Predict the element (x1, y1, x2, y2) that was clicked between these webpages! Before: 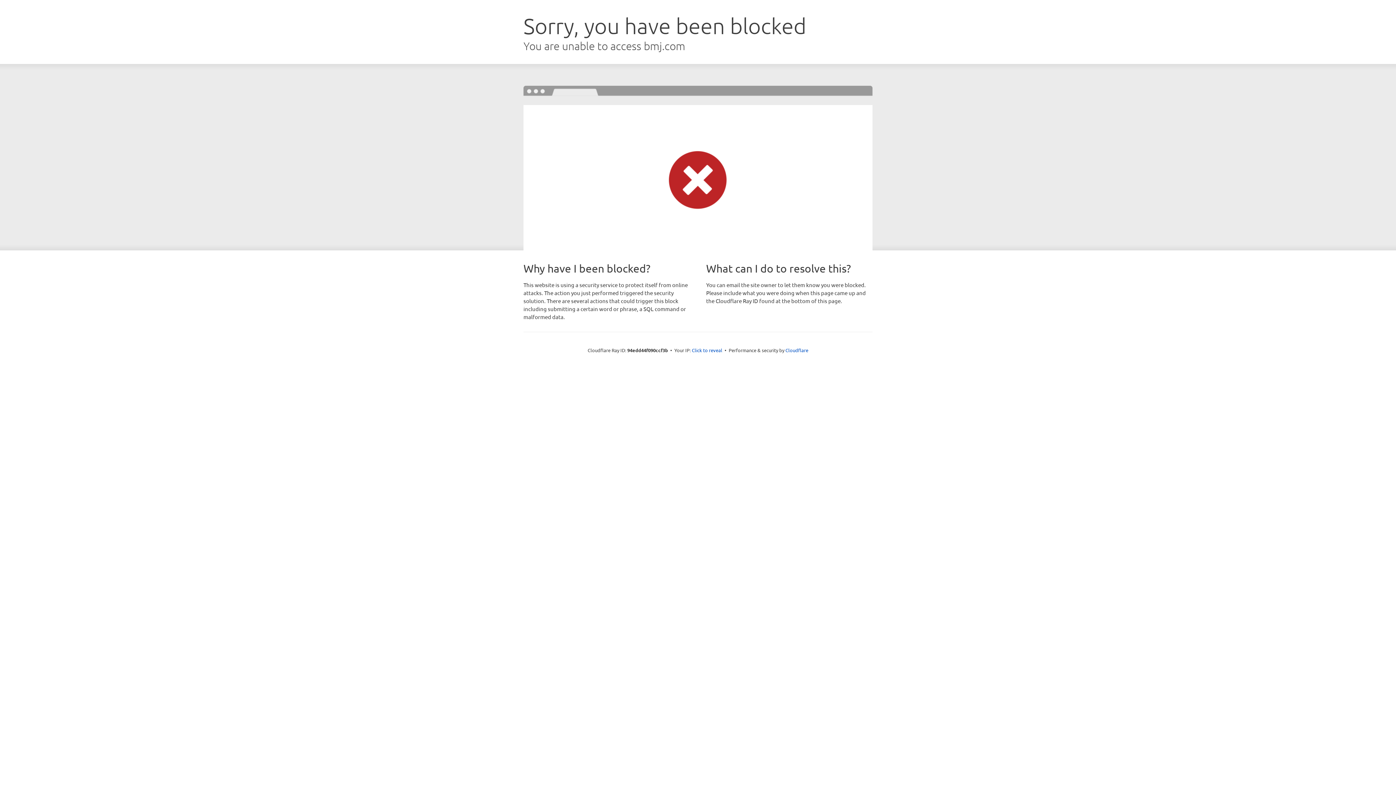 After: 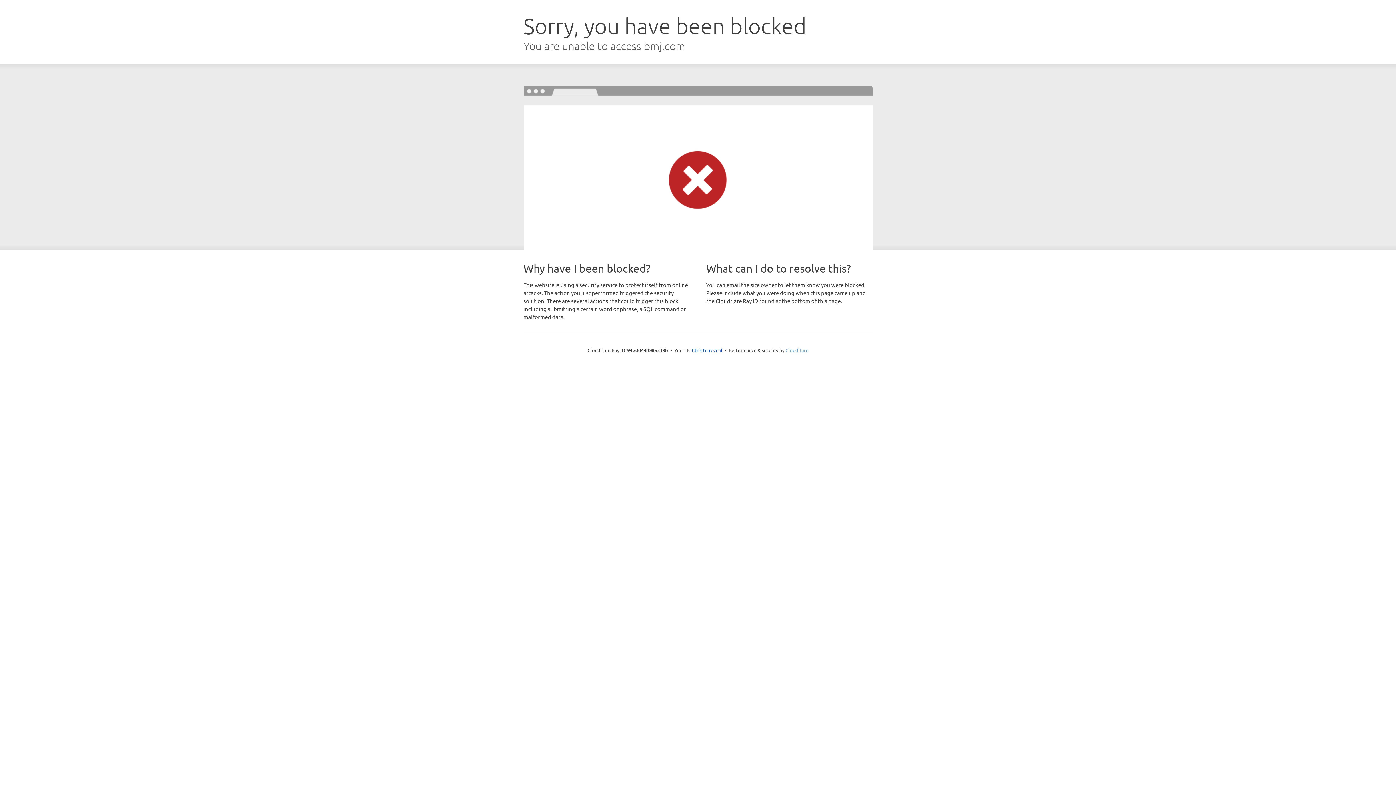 Action: label: Cloudflare bbox: (785, 347, 808, 353)